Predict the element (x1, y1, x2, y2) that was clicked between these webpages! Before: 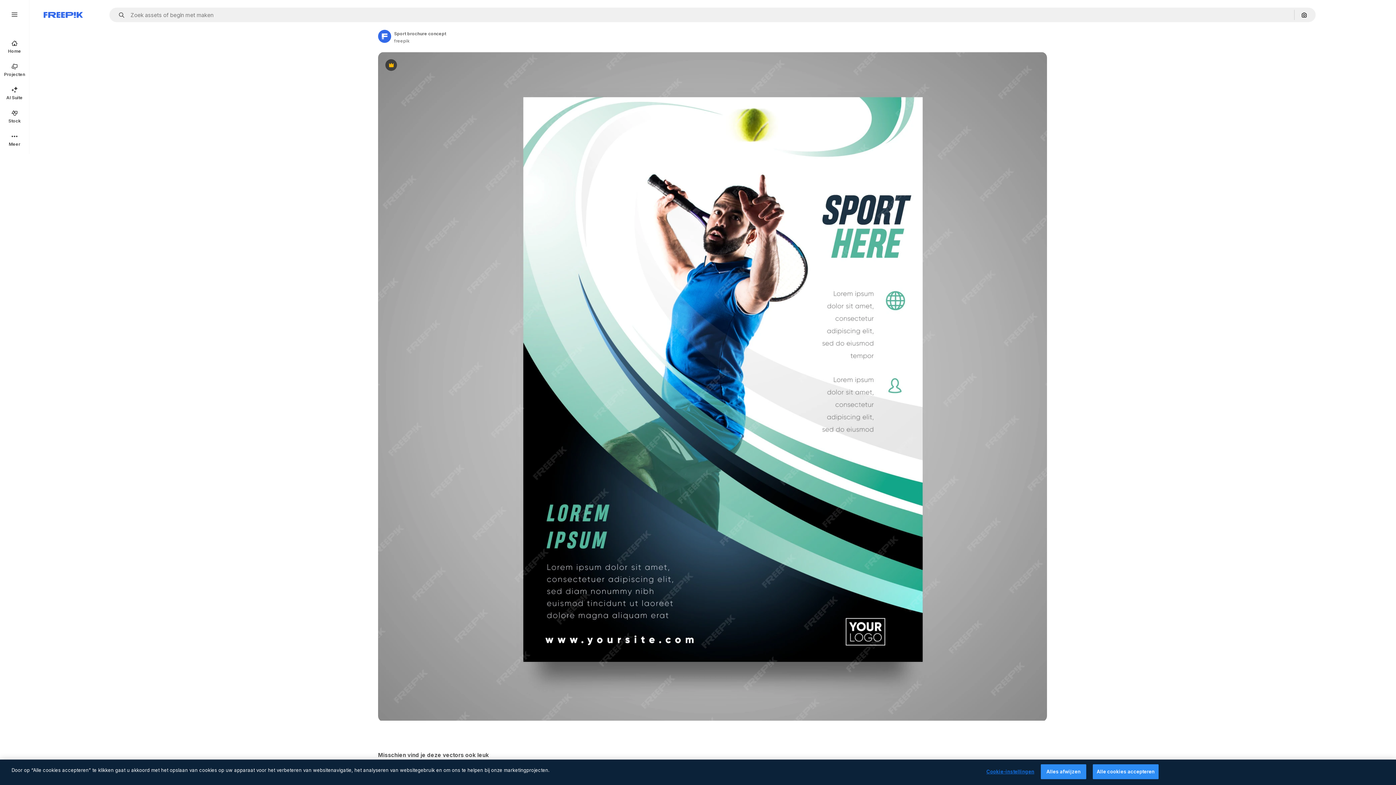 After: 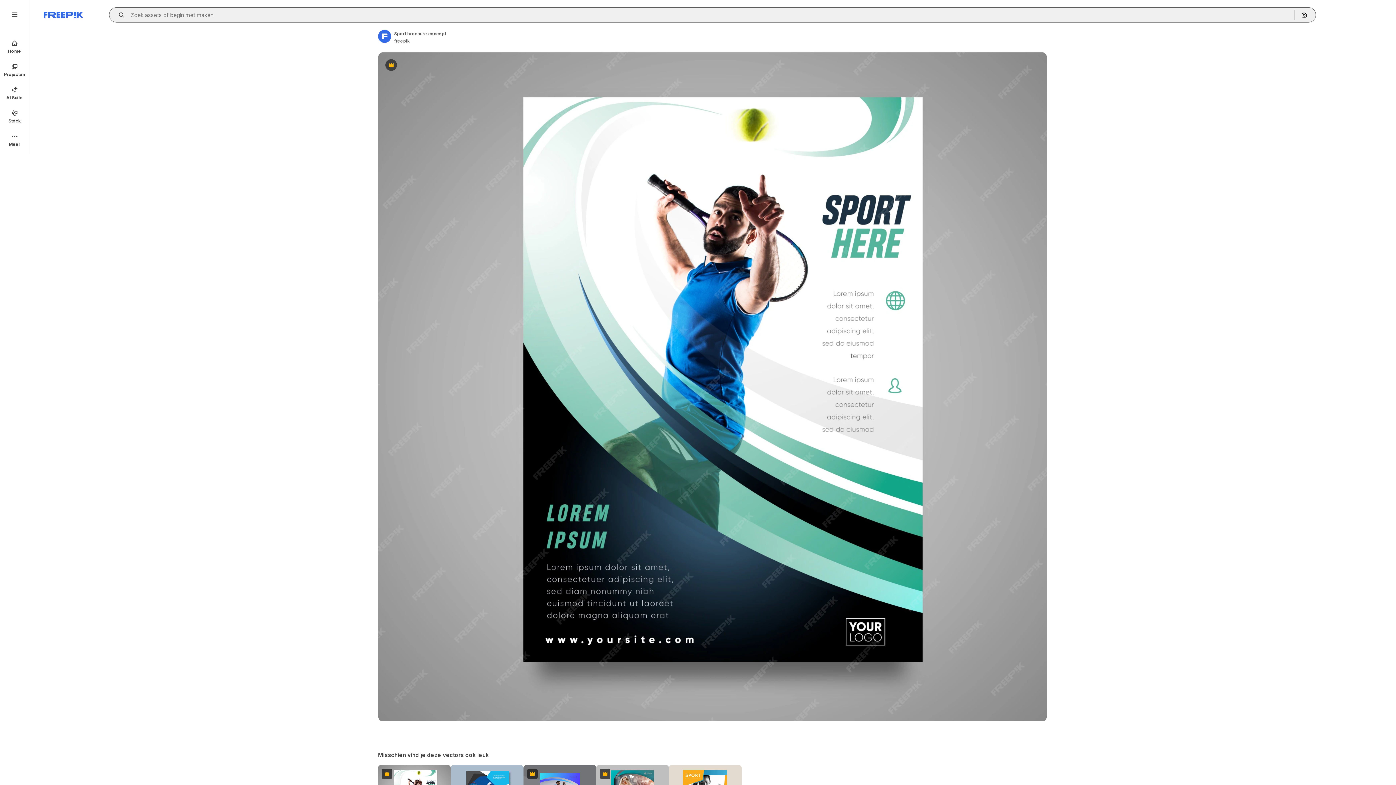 Action: label: Open autocomplete bbox: (115, 12, 129, 17)